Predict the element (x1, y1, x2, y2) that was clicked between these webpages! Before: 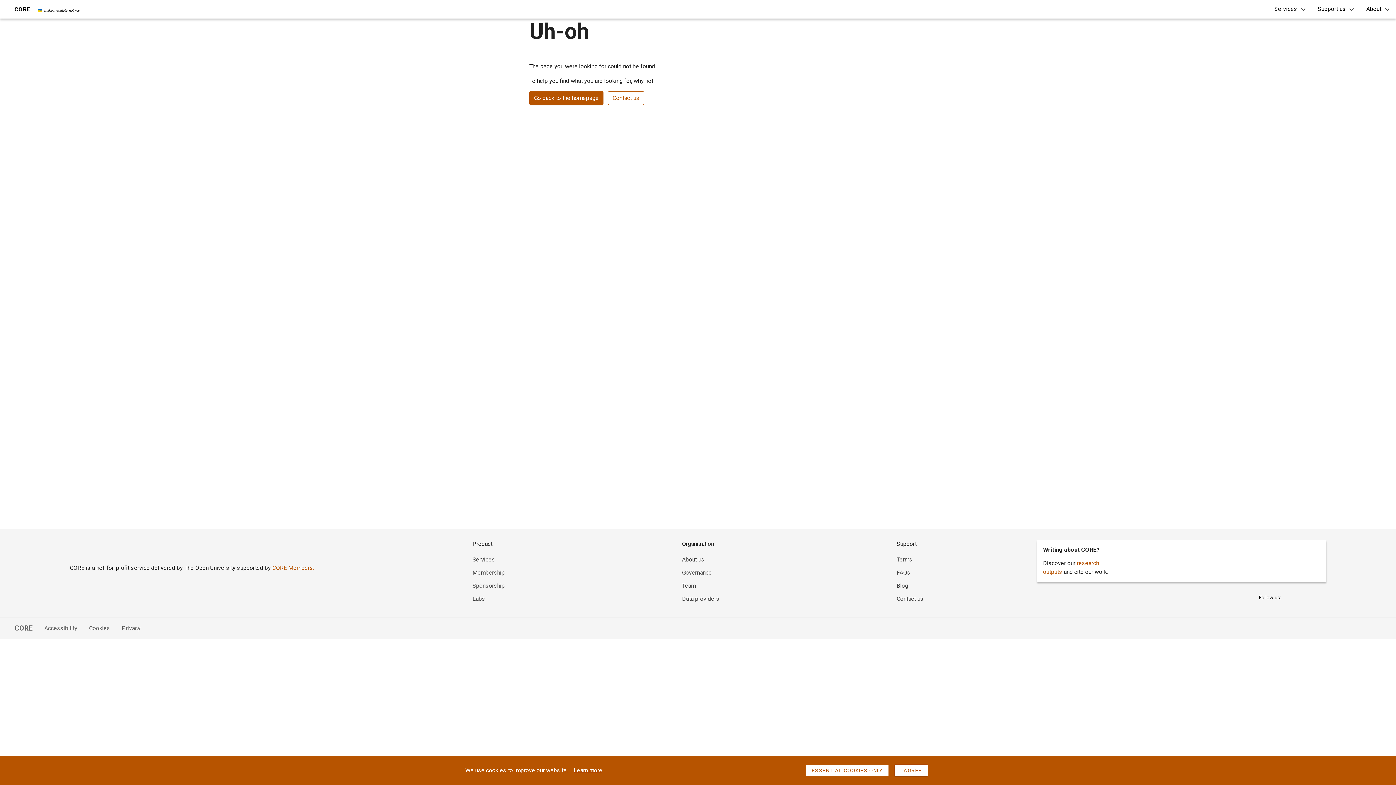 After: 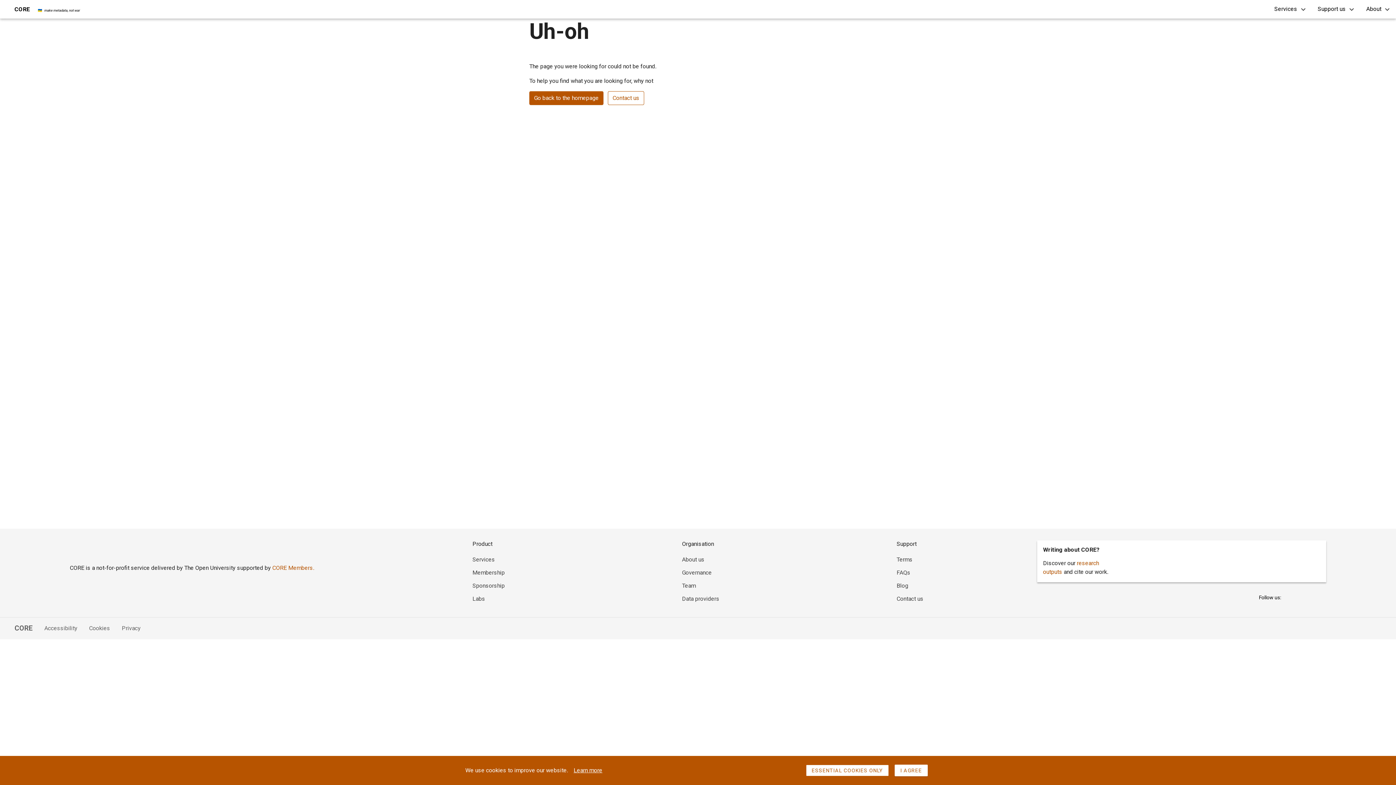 Action: bbox: (896, 569, 910, 576) label: FAQs